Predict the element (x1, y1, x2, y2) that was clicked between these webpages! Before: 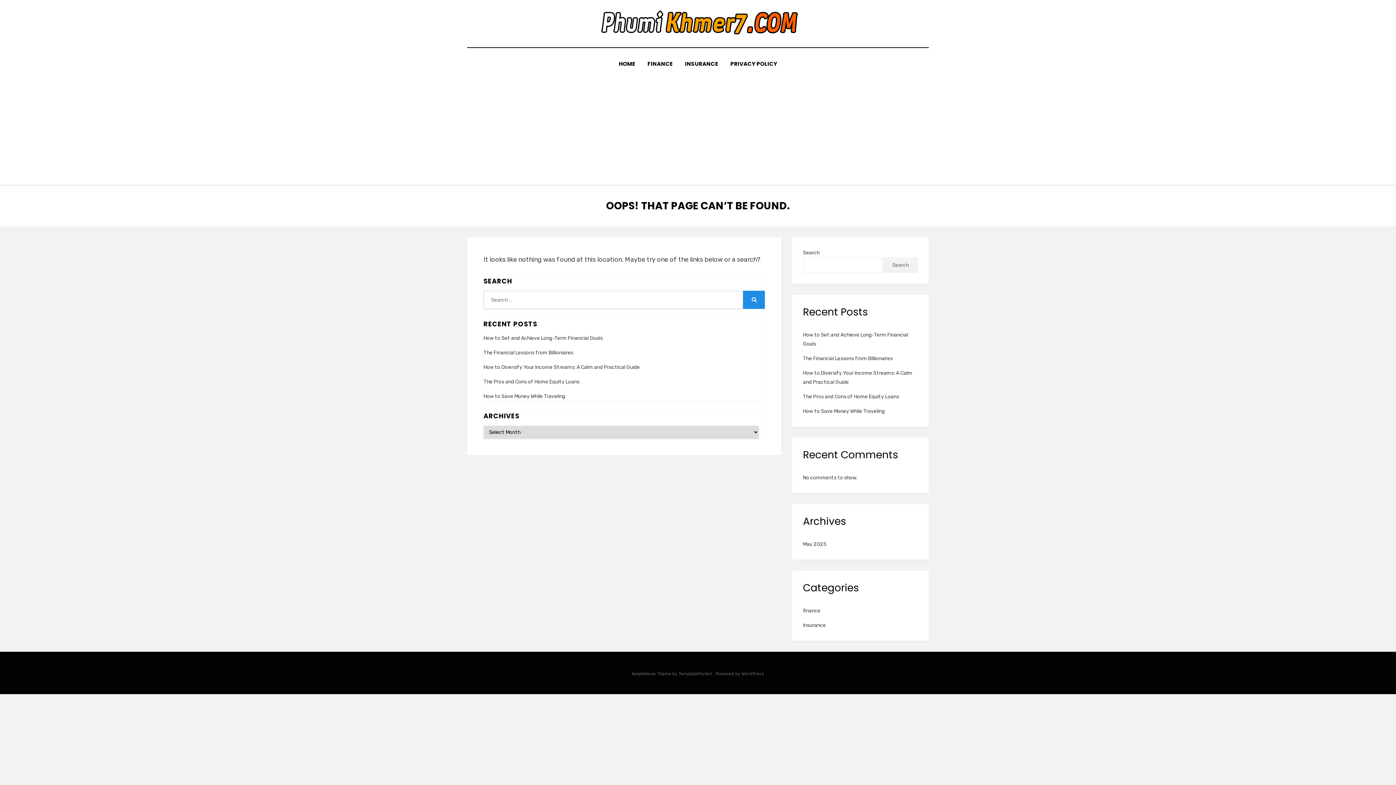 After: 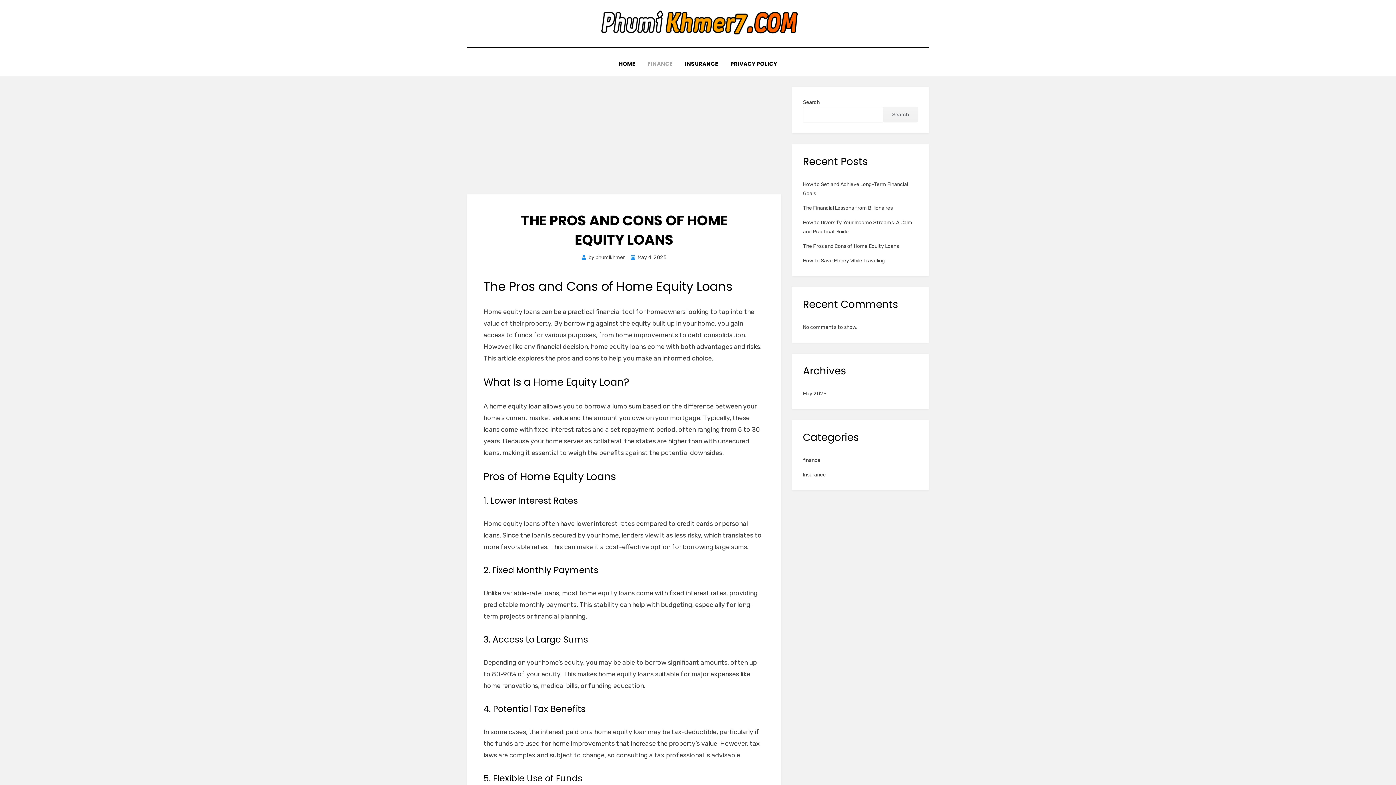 Action: label: The Pros and Cons of Home Equity Loans bbox: (803, 393, 899, 400)